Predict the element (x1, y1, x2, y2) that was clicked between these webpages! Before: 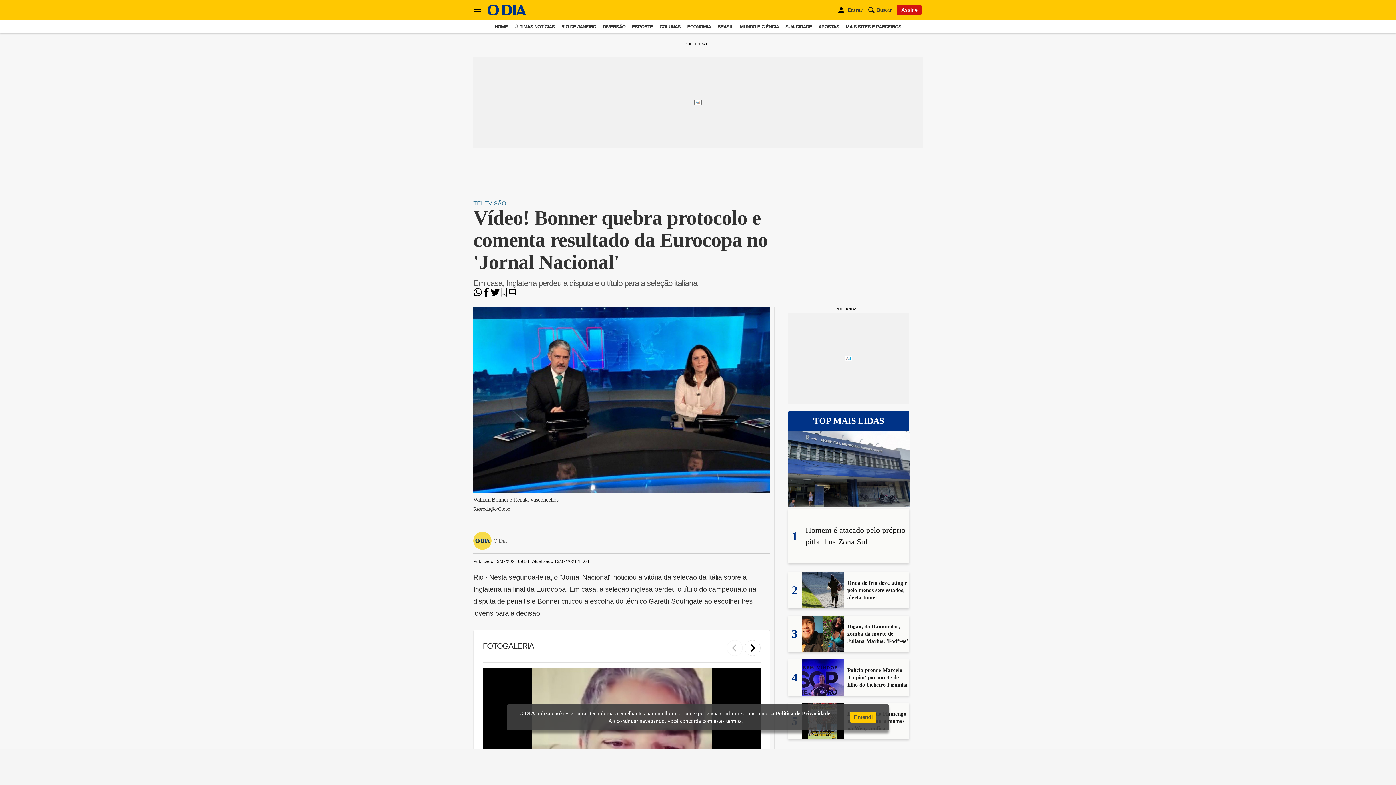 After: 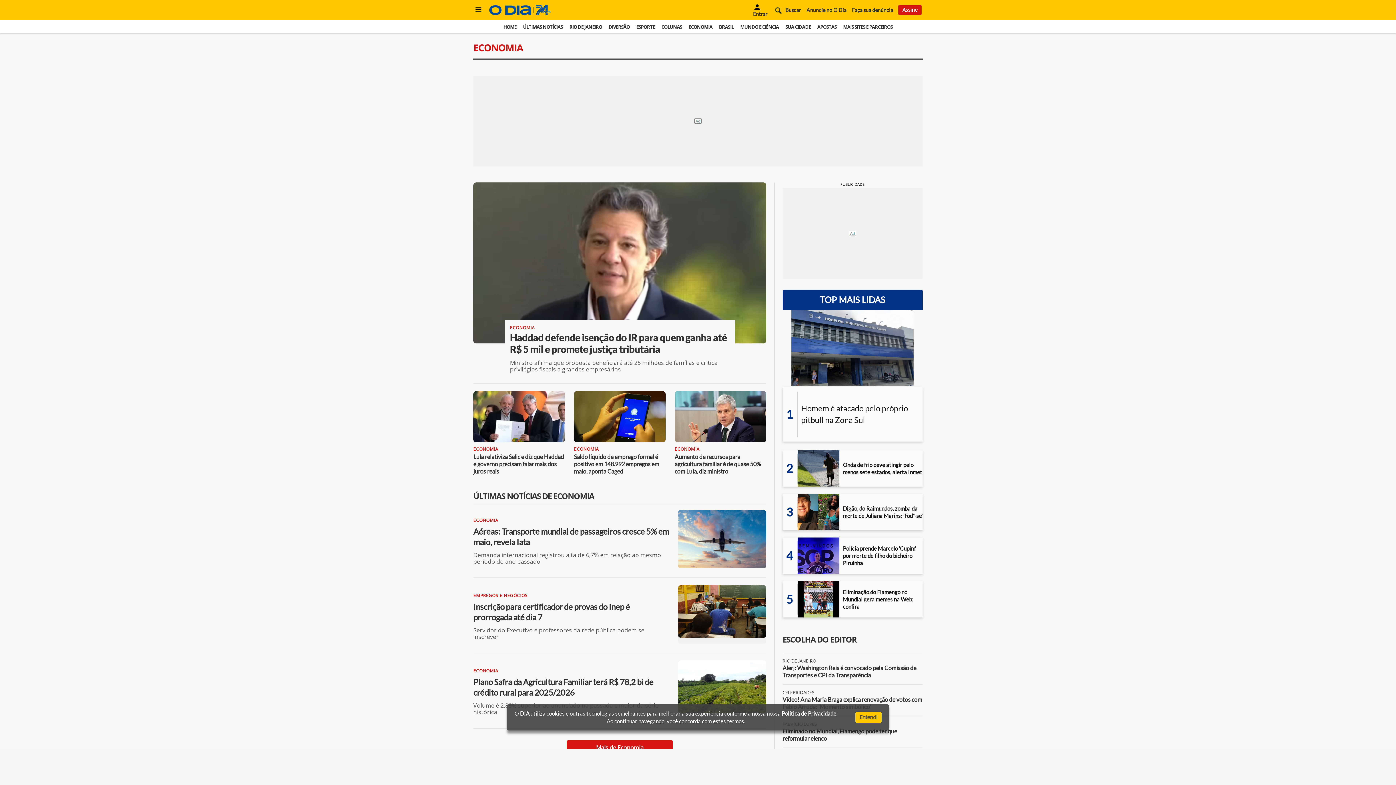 Action: bbox: (687, 24, 711, 29) label: ECONOMIA